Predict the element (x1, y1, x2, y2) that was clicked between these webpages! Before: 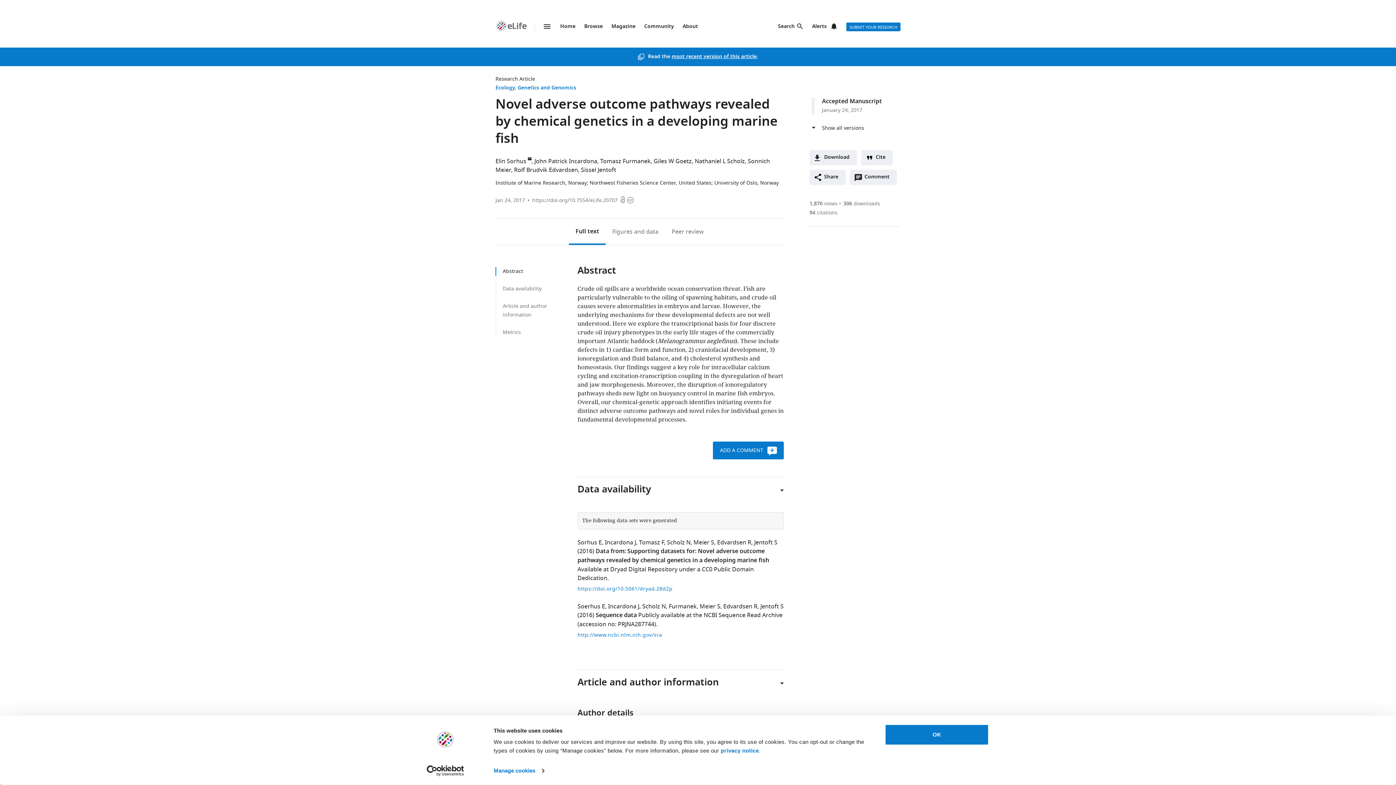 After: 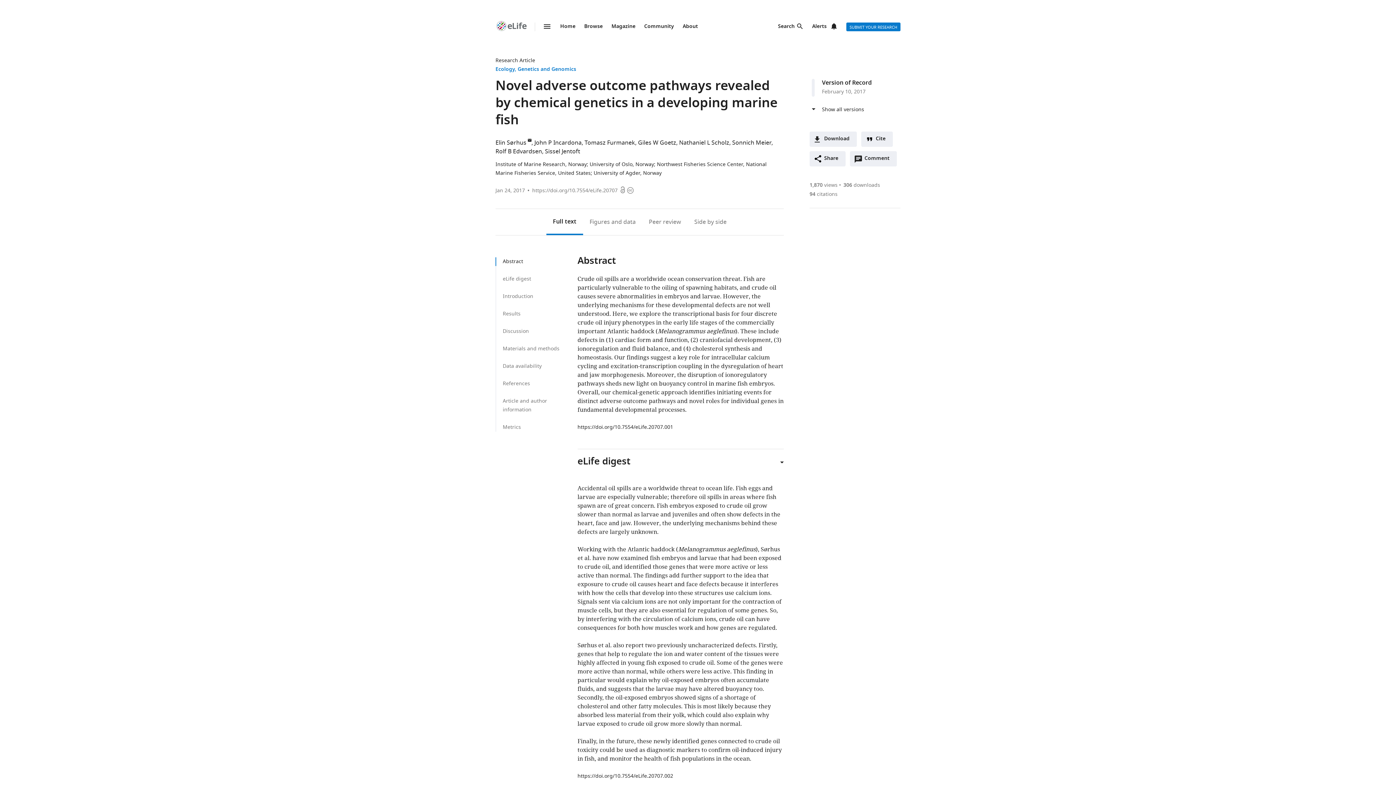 Action: bbox: (495, 157, 526, 165) label: Elin Sorhus